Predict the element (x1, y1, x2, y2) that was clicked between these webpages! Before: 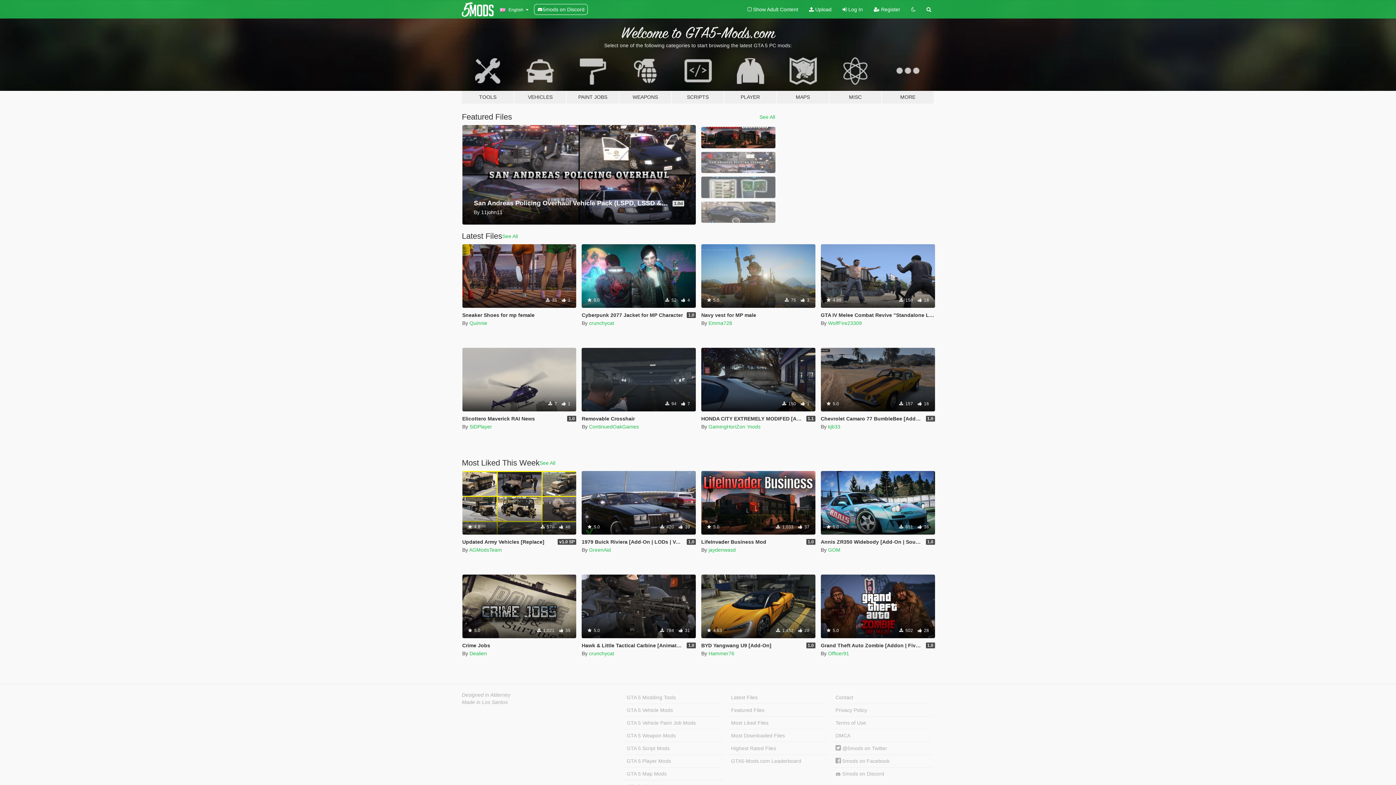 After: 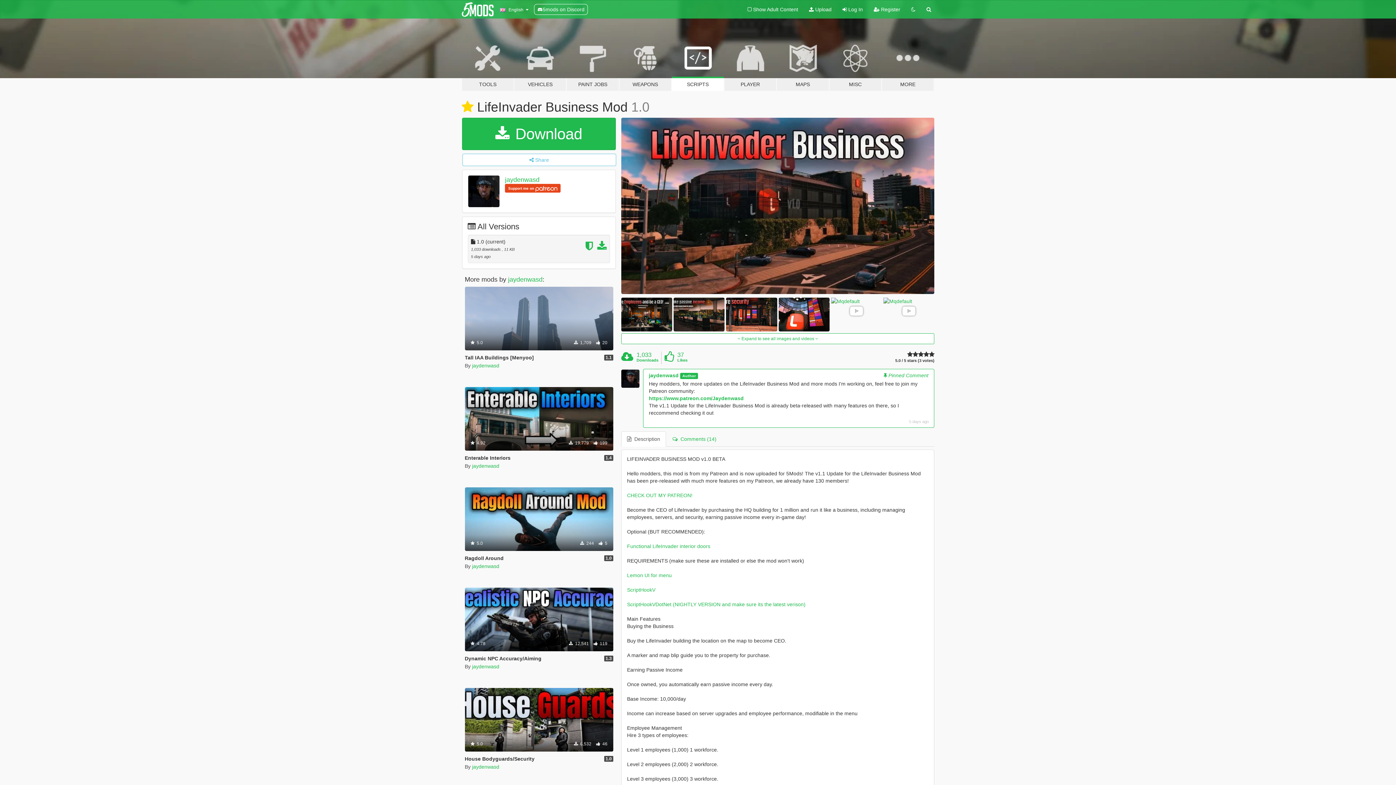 Action: label: Featured
 5.0
 1,033  37 bbox: (701, 471, 815, 534)